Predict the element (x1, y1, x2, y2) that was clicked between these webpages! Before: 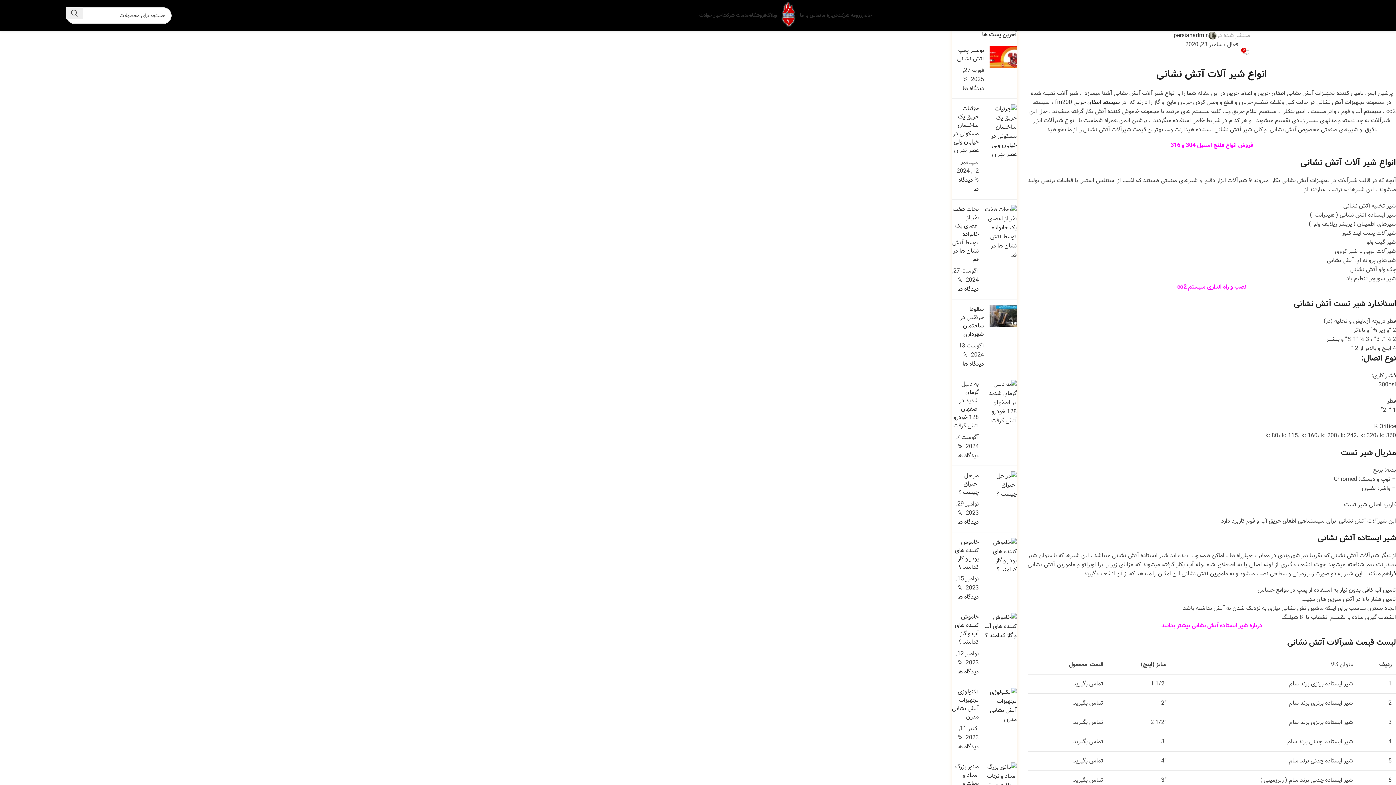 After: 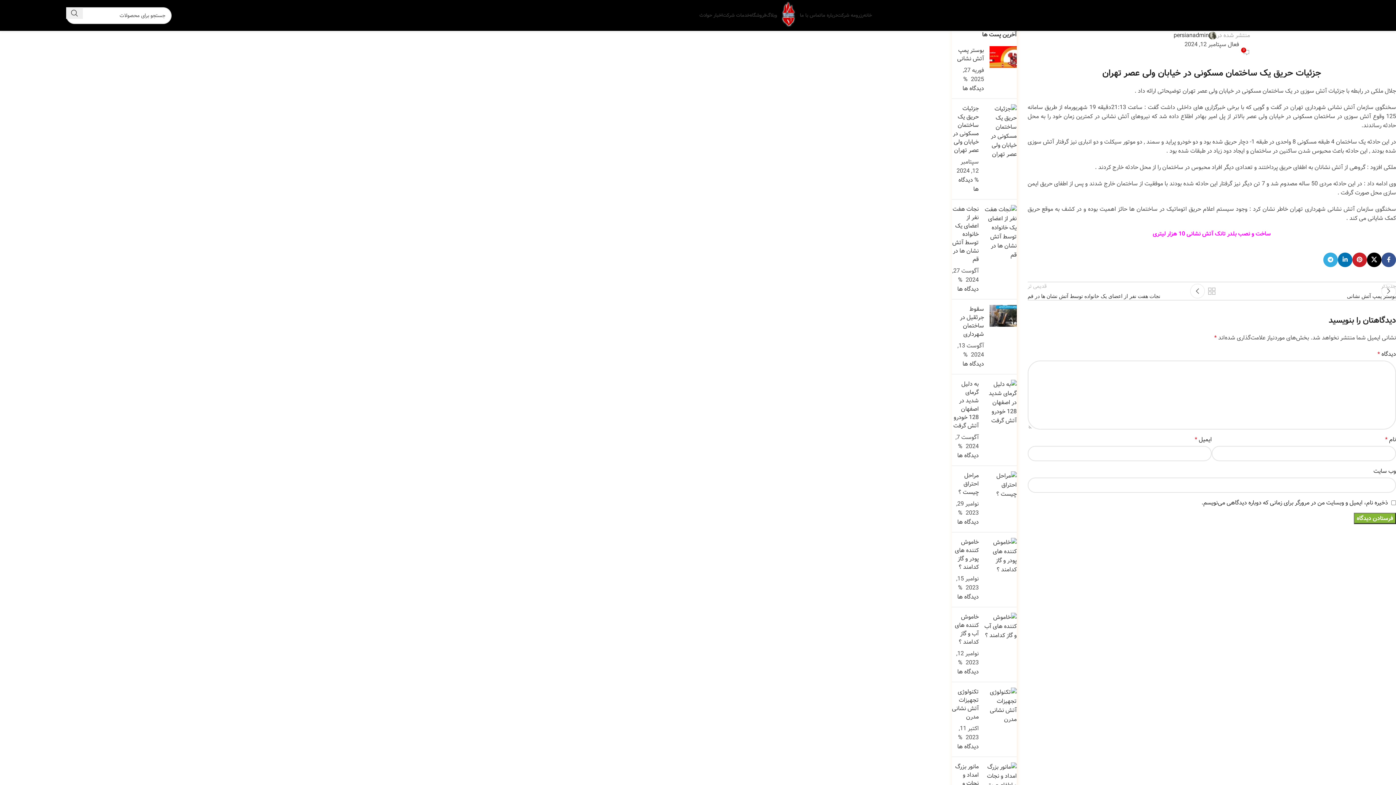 Action: bbox: (984, 104, 1016, 193) label: Post thumbnail